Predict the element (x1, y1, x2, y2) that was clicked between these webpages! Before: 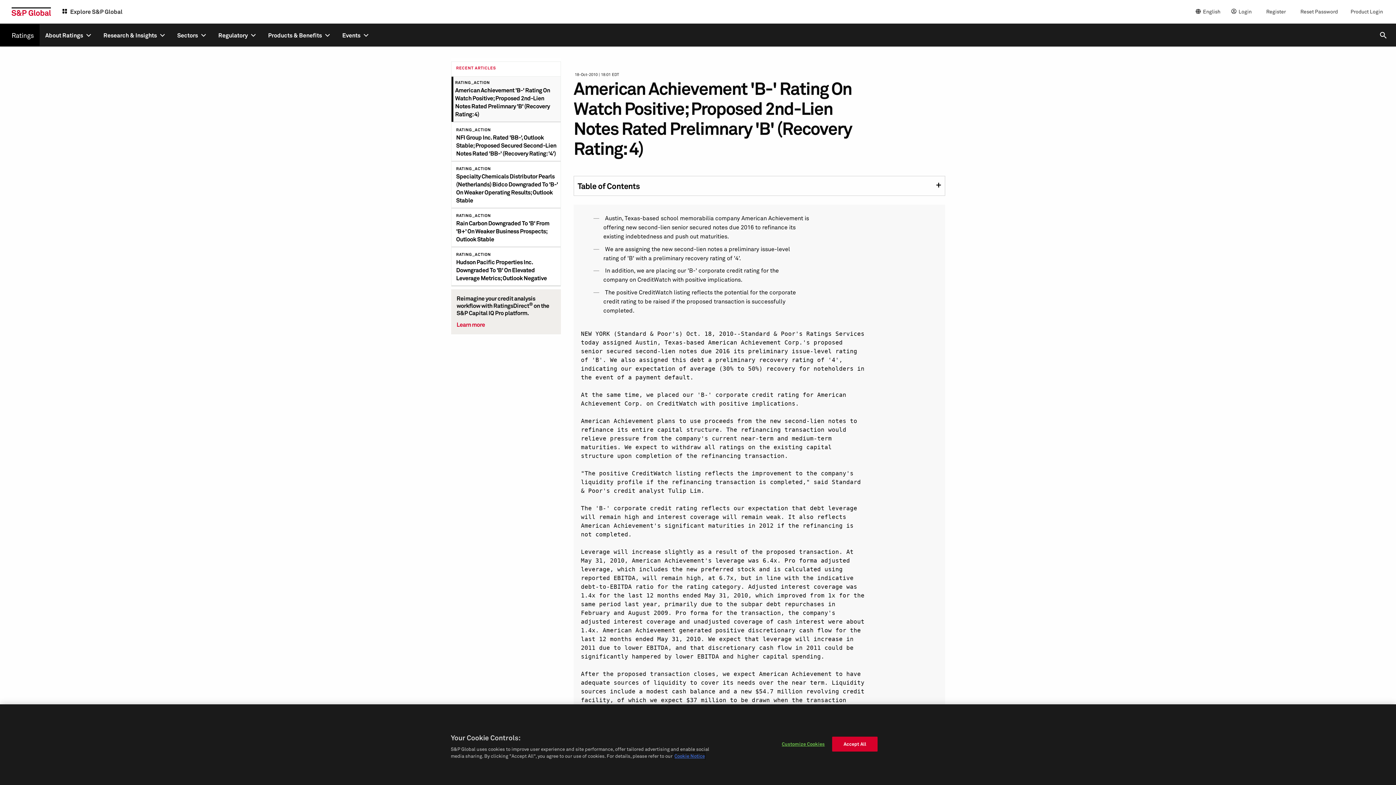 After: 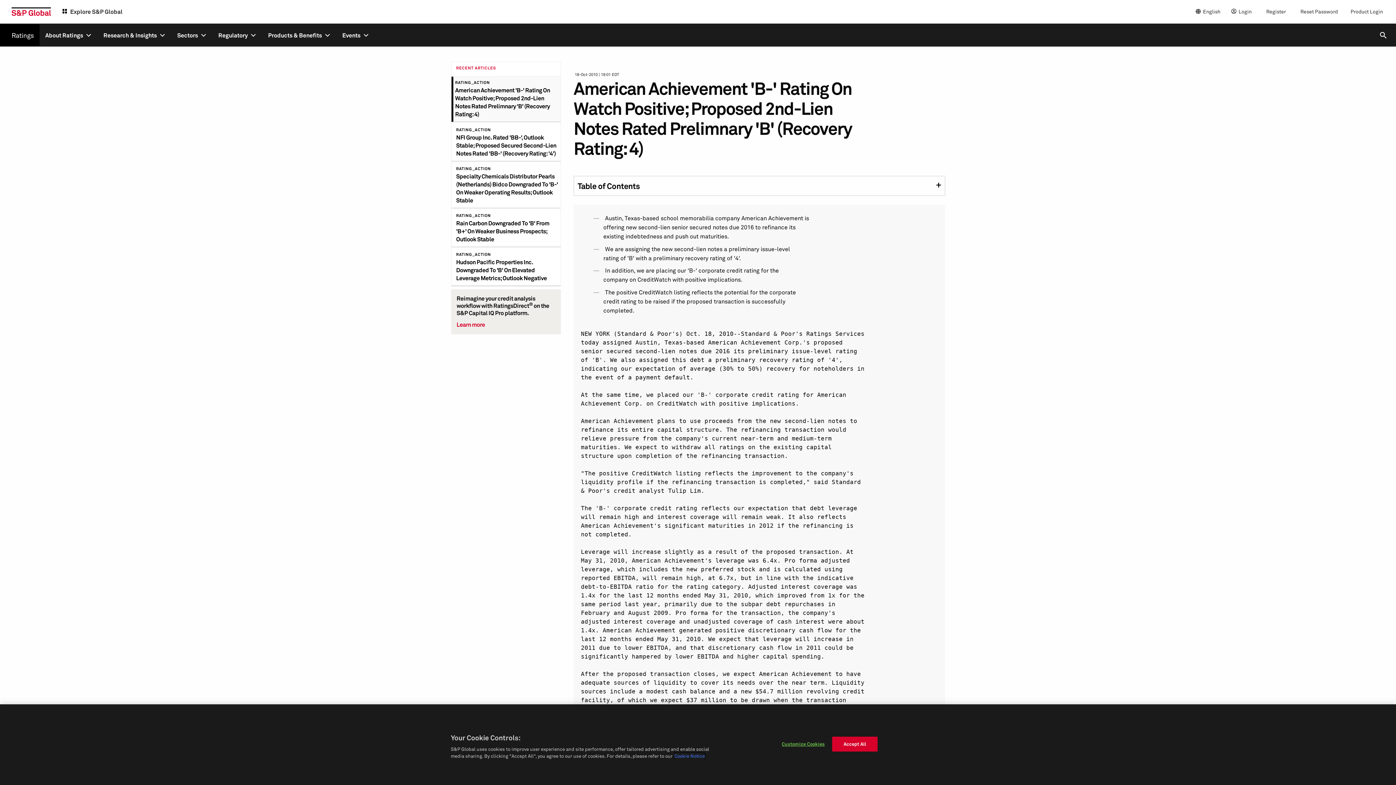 Action: bbox: (674, 753, 705, 760) label: More information about your privacy, opens in a new tab